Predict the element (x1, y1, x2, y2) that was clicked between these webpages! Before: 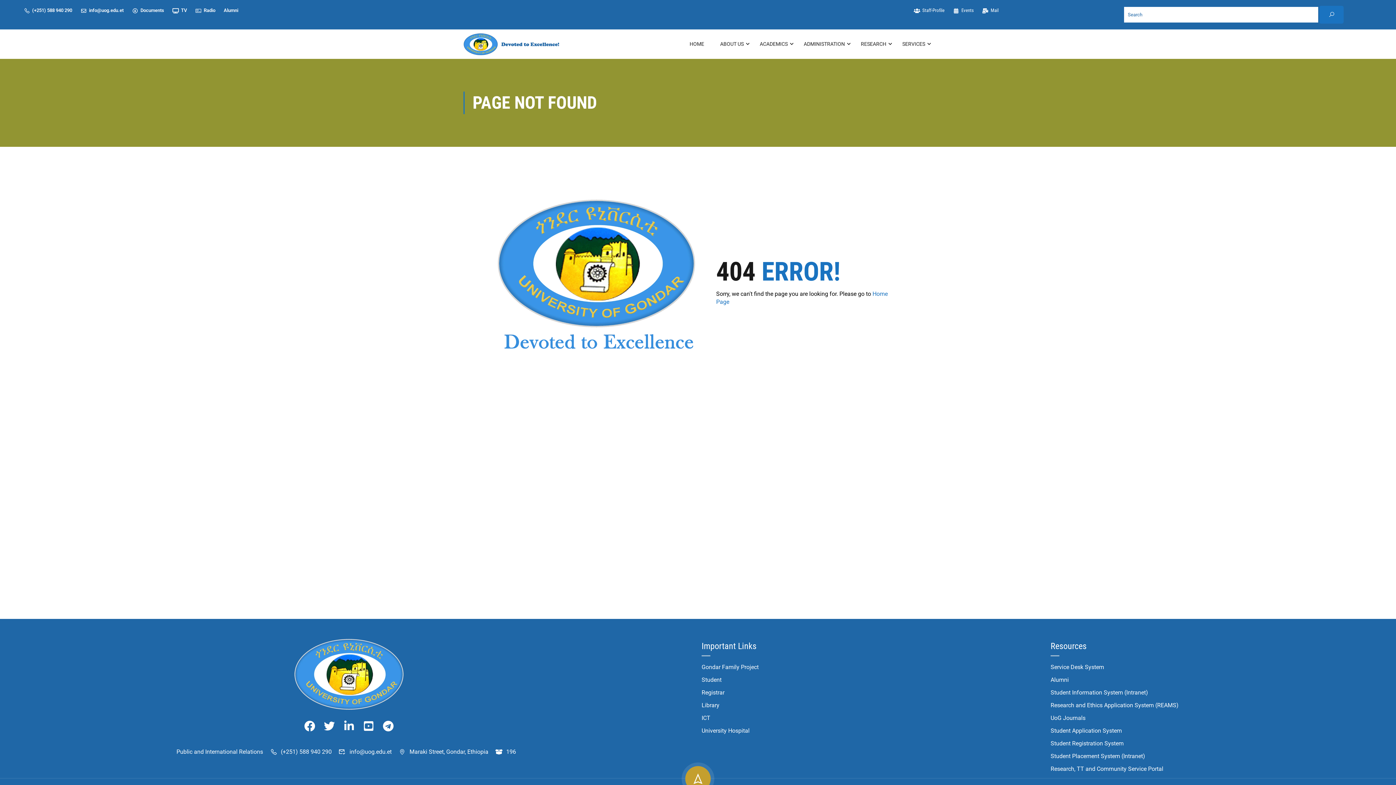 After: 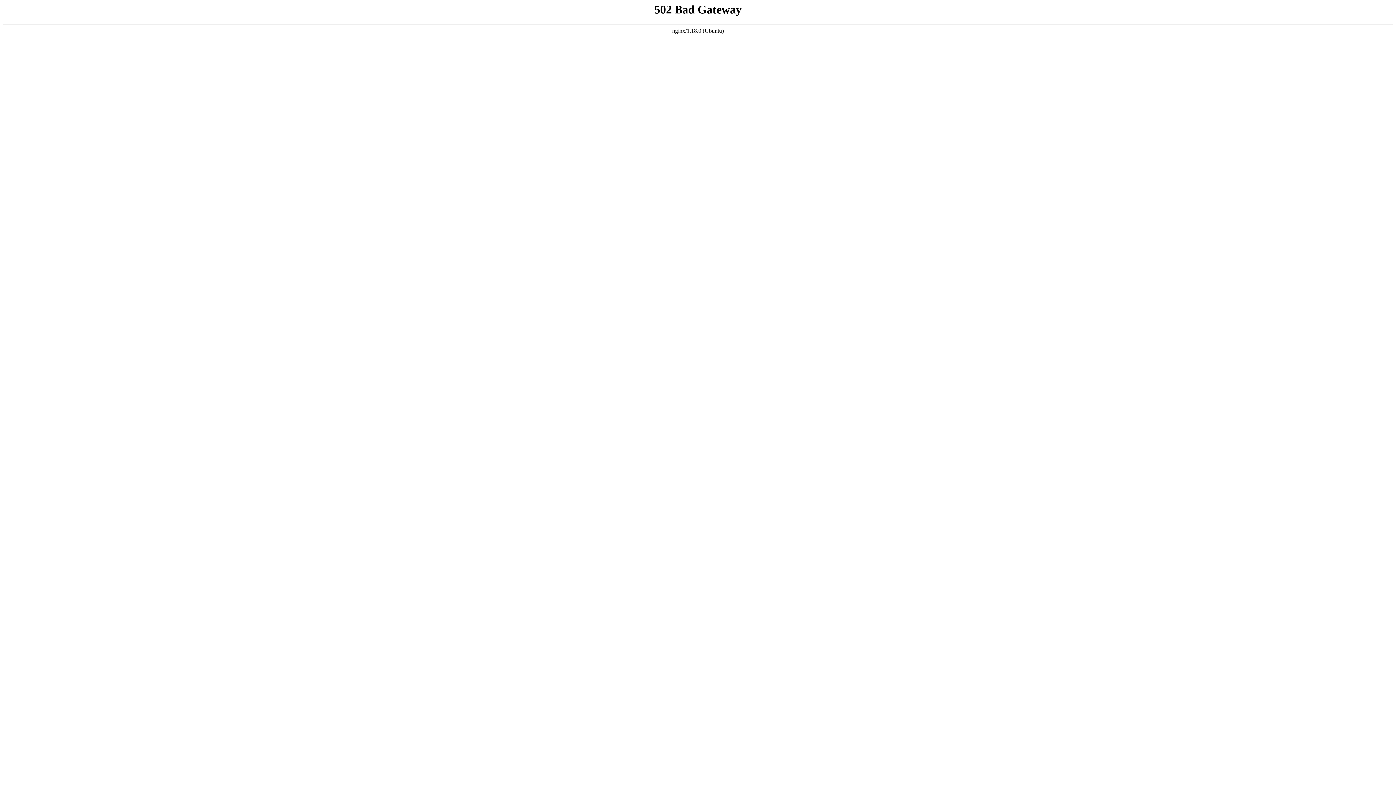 Action: bbox: (1050, 725, 1392, 736) label: Student Application System